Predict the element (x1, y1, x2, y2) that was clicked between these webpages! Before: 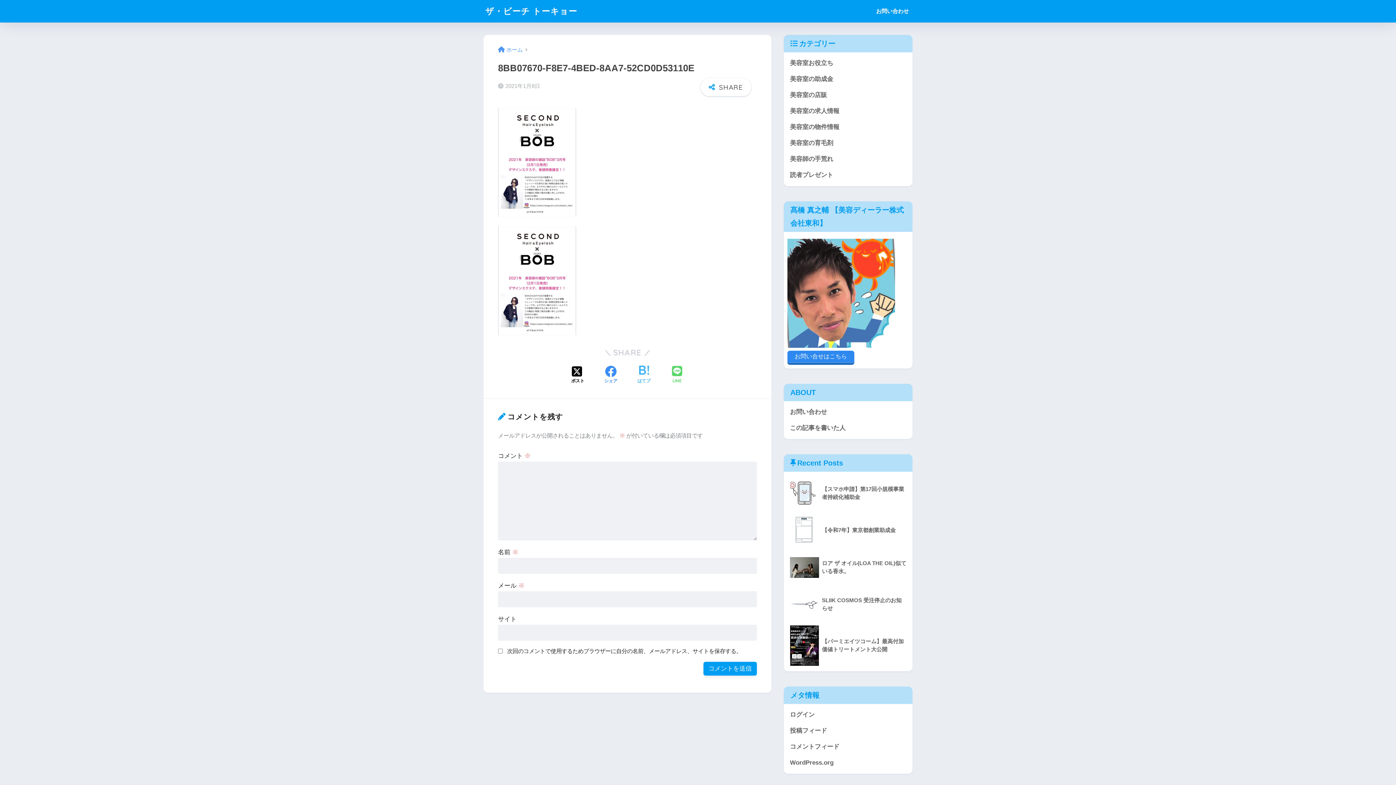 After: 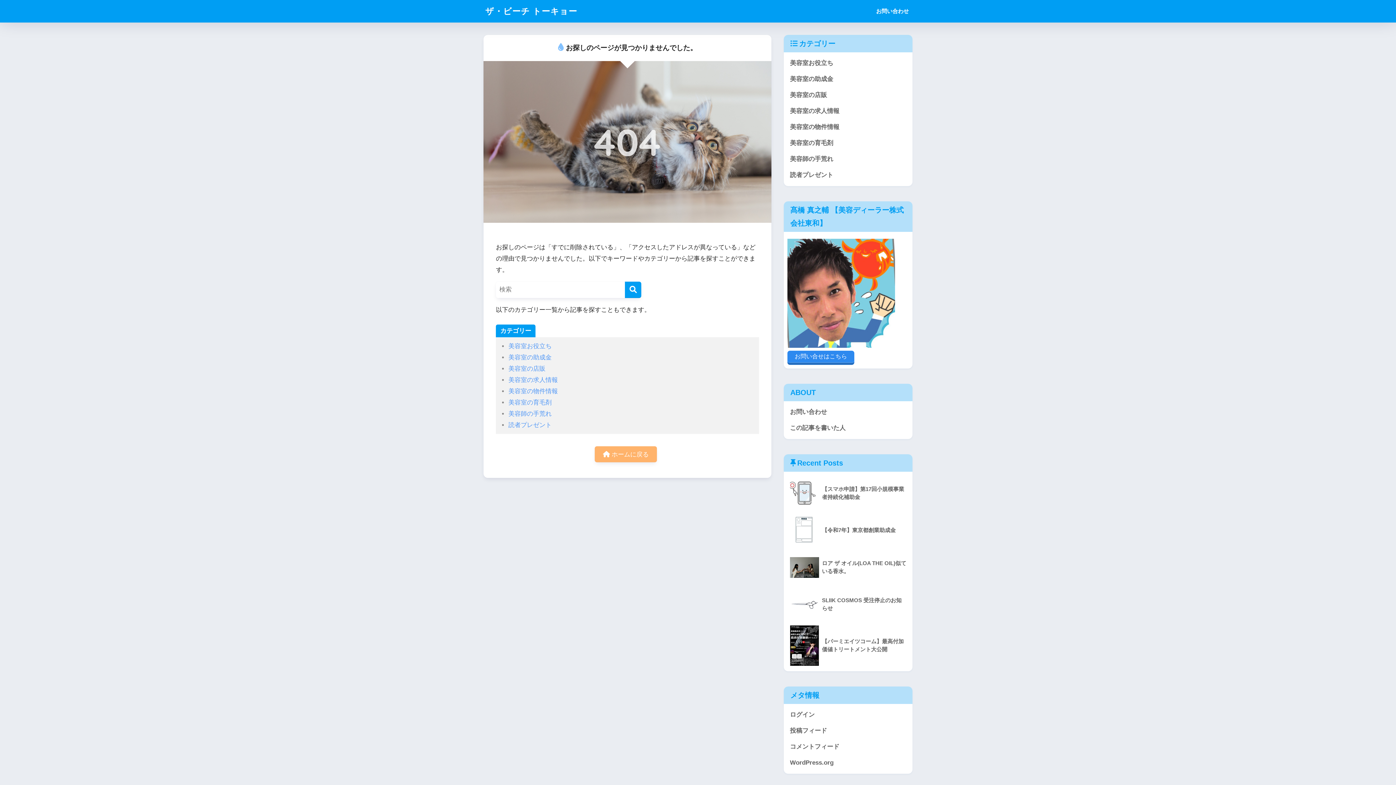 Action: label: ログイン bbox: (787, 707, 909, 723)